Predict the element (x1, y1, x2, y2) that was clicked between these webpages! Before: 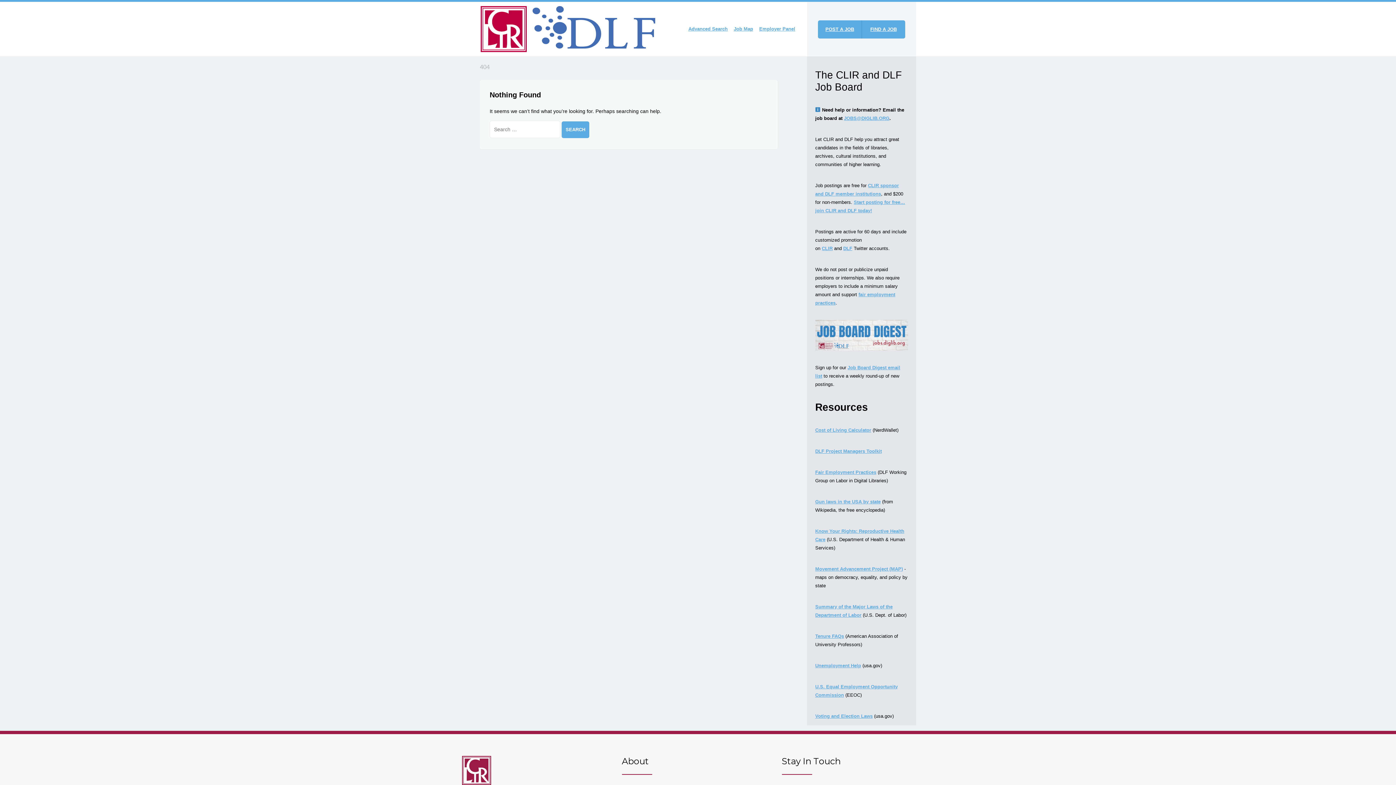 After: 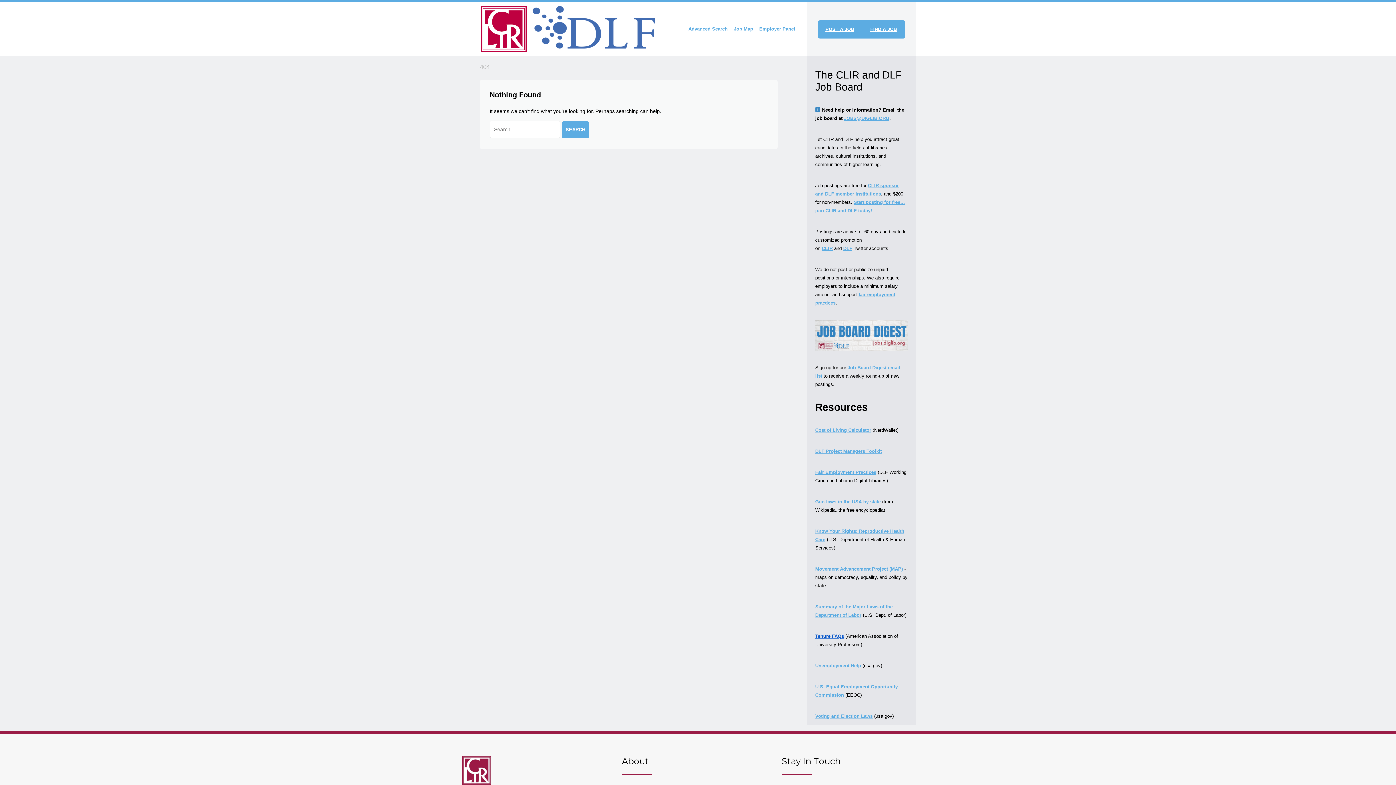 Action: bbox: (815, 633, 844, 639) label: Tenure FAQs